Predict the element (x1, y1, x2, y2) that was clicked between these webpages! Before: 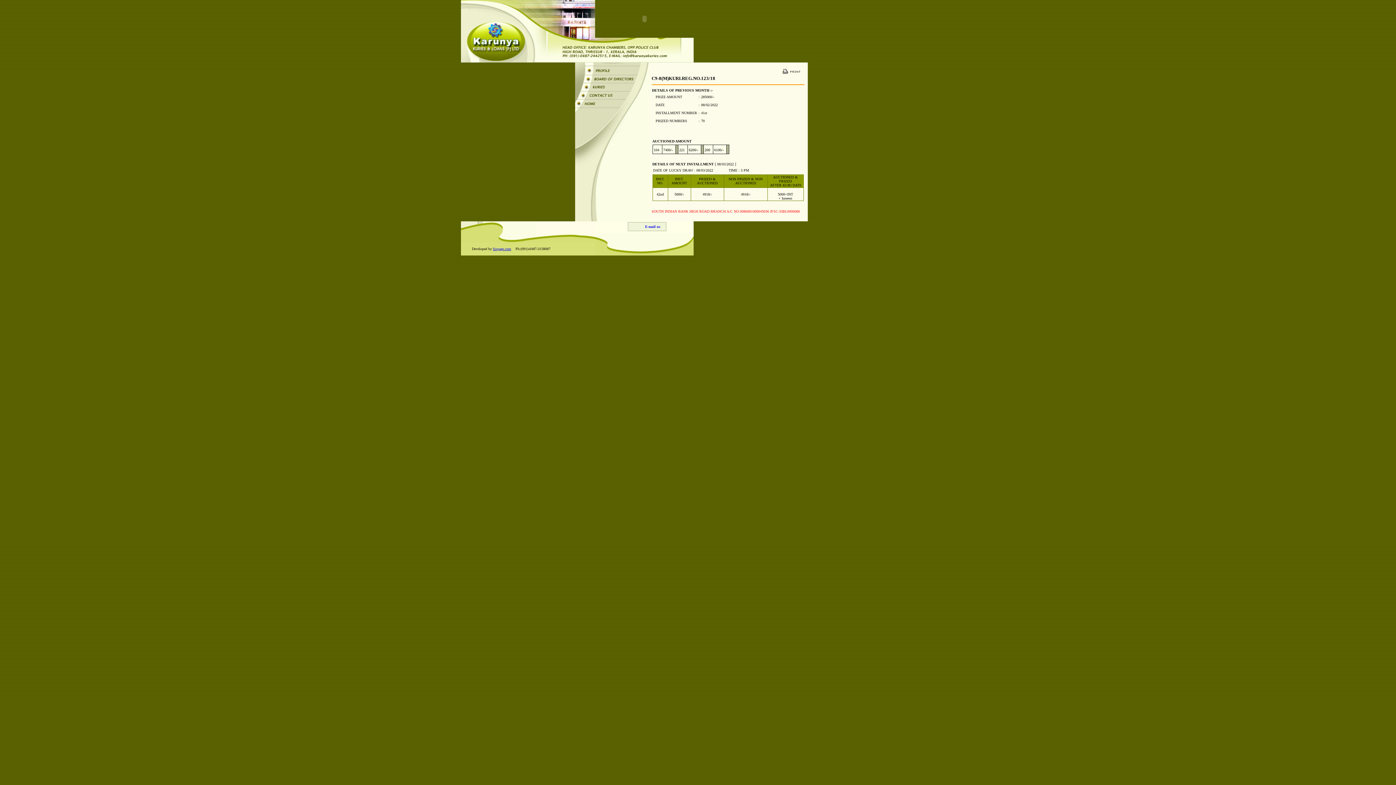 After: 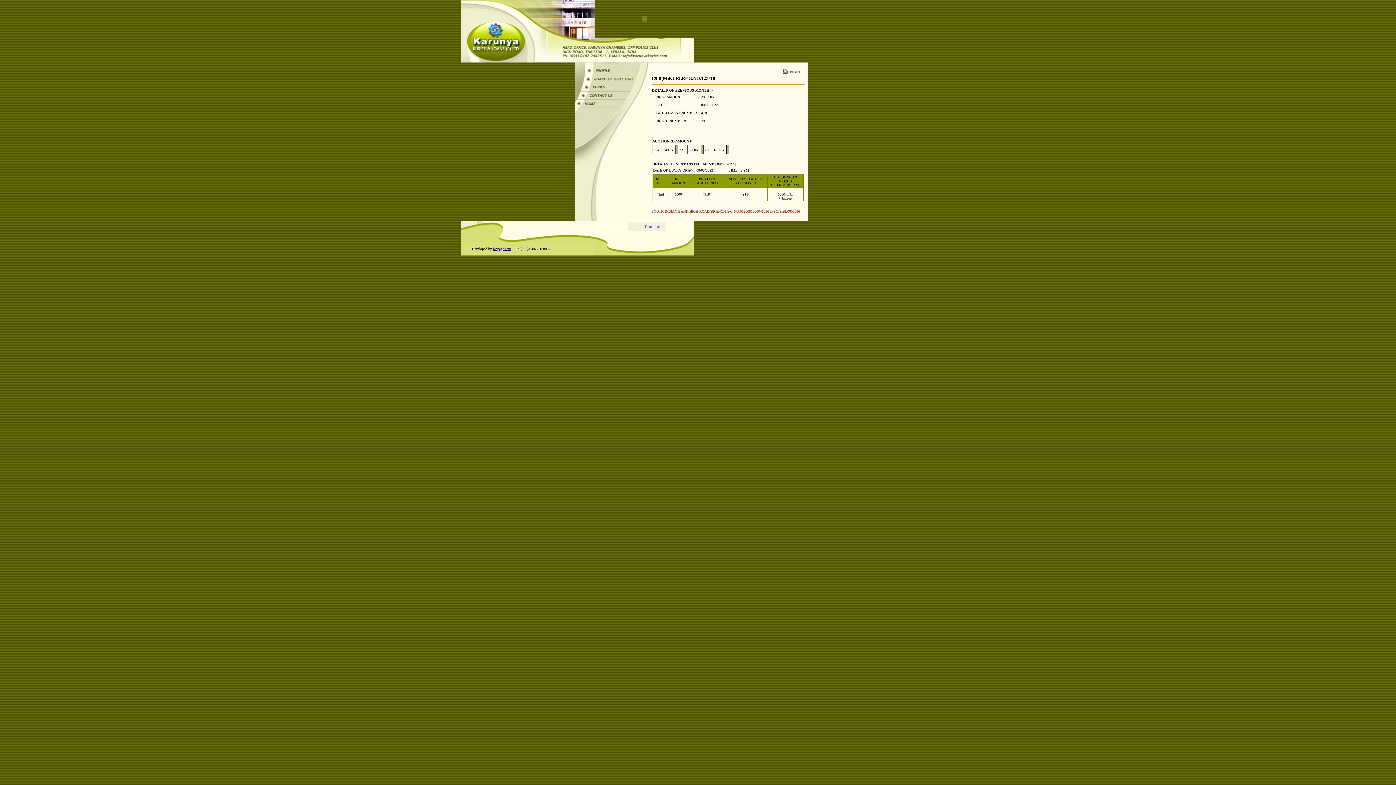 Action: label: bispage.com bbox: (493, 246, 511, 250)